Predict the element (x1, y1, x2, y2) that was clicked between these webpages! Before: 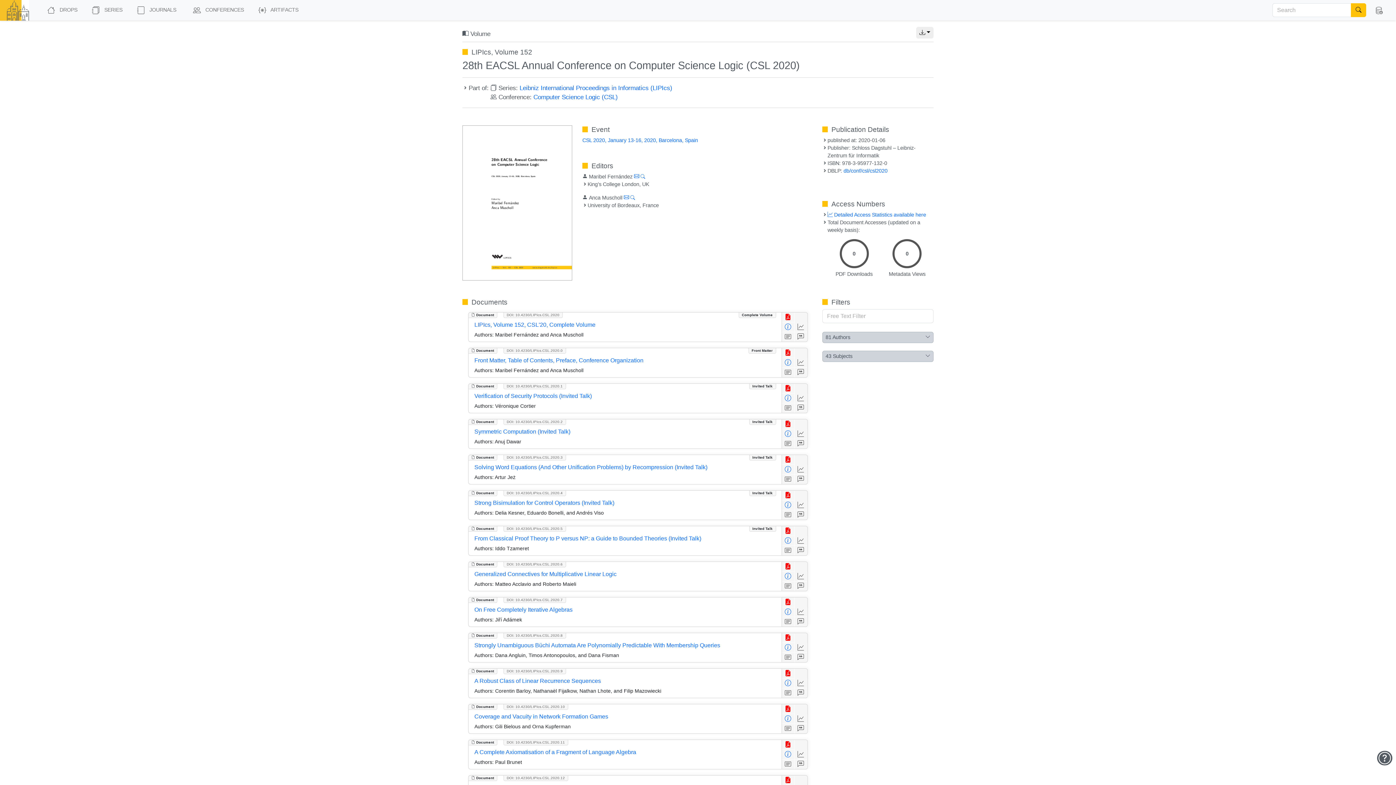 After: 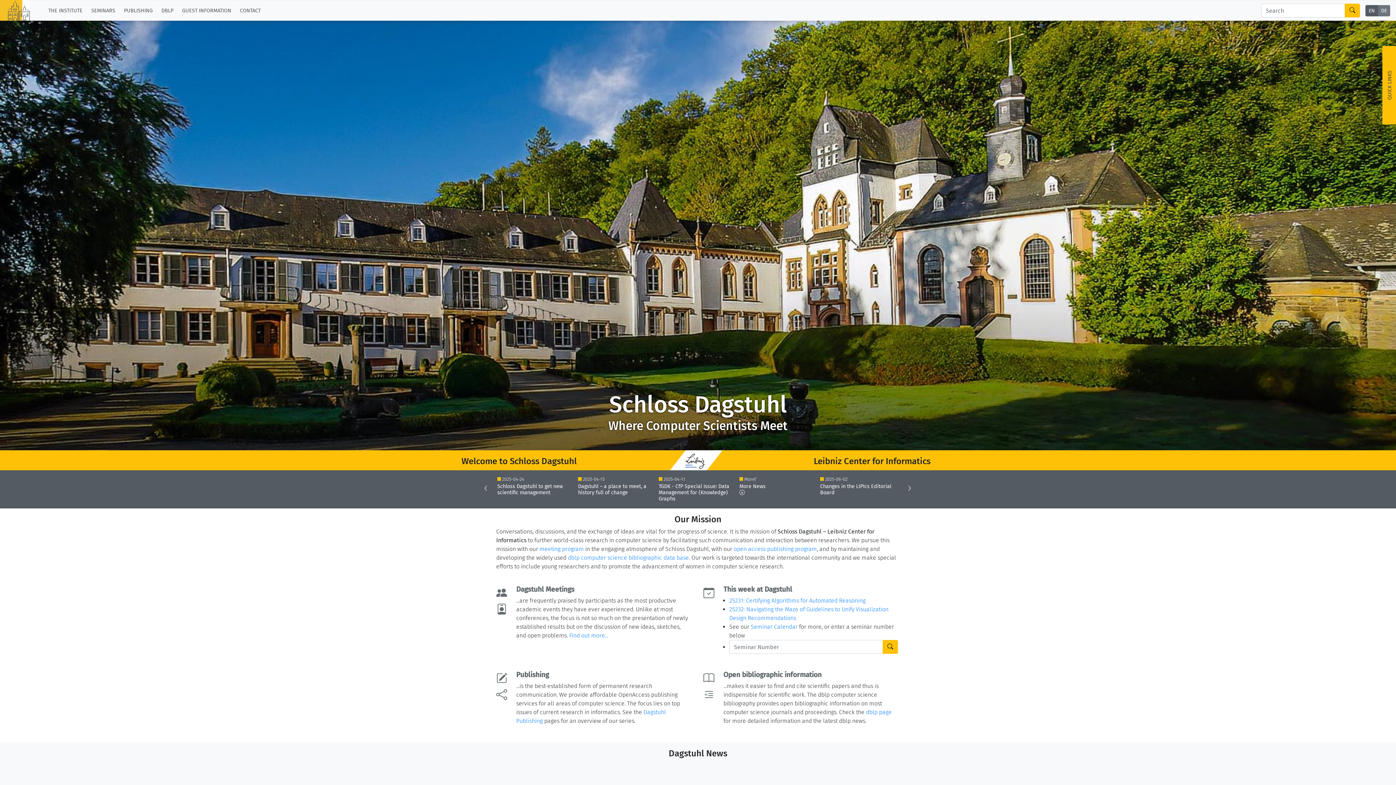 Action: bbox: (4, 2, 32, 17)